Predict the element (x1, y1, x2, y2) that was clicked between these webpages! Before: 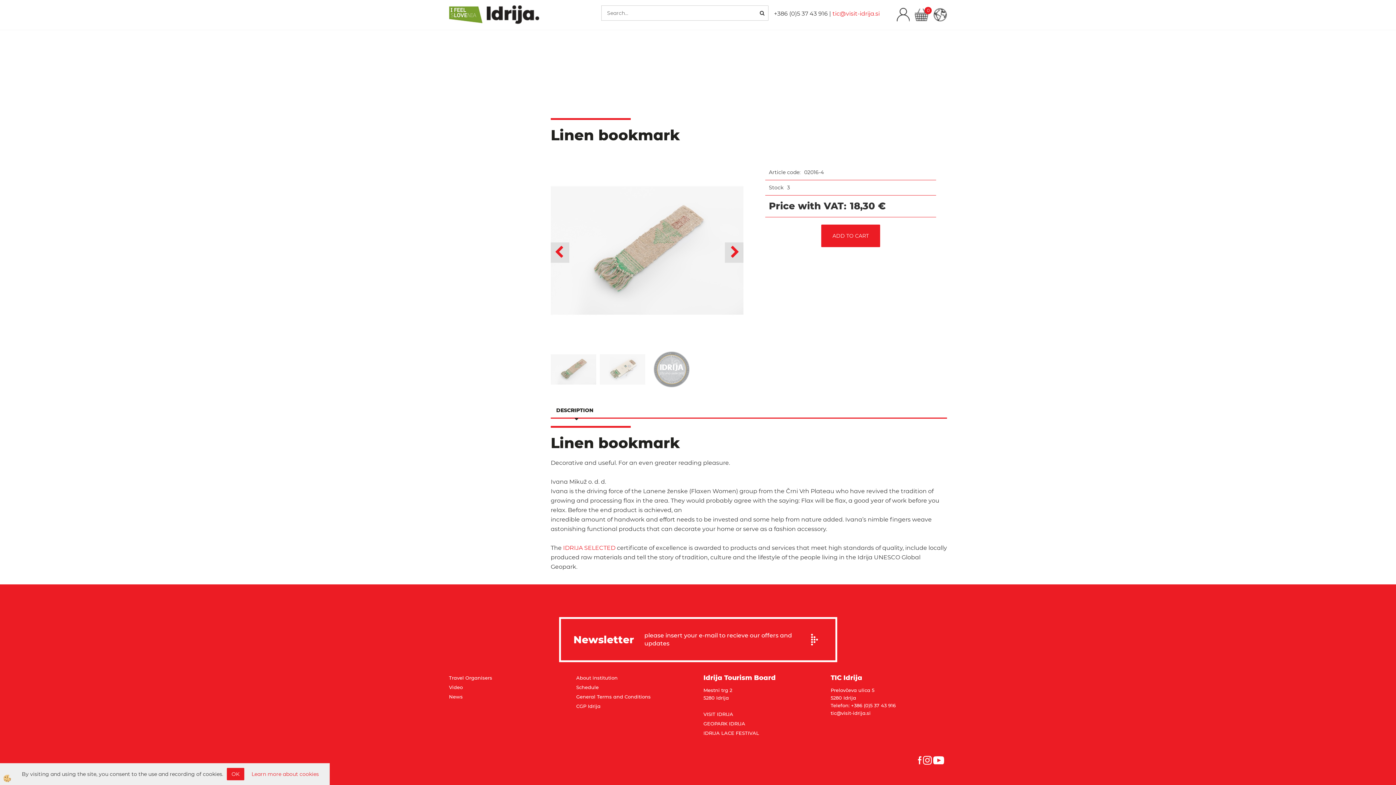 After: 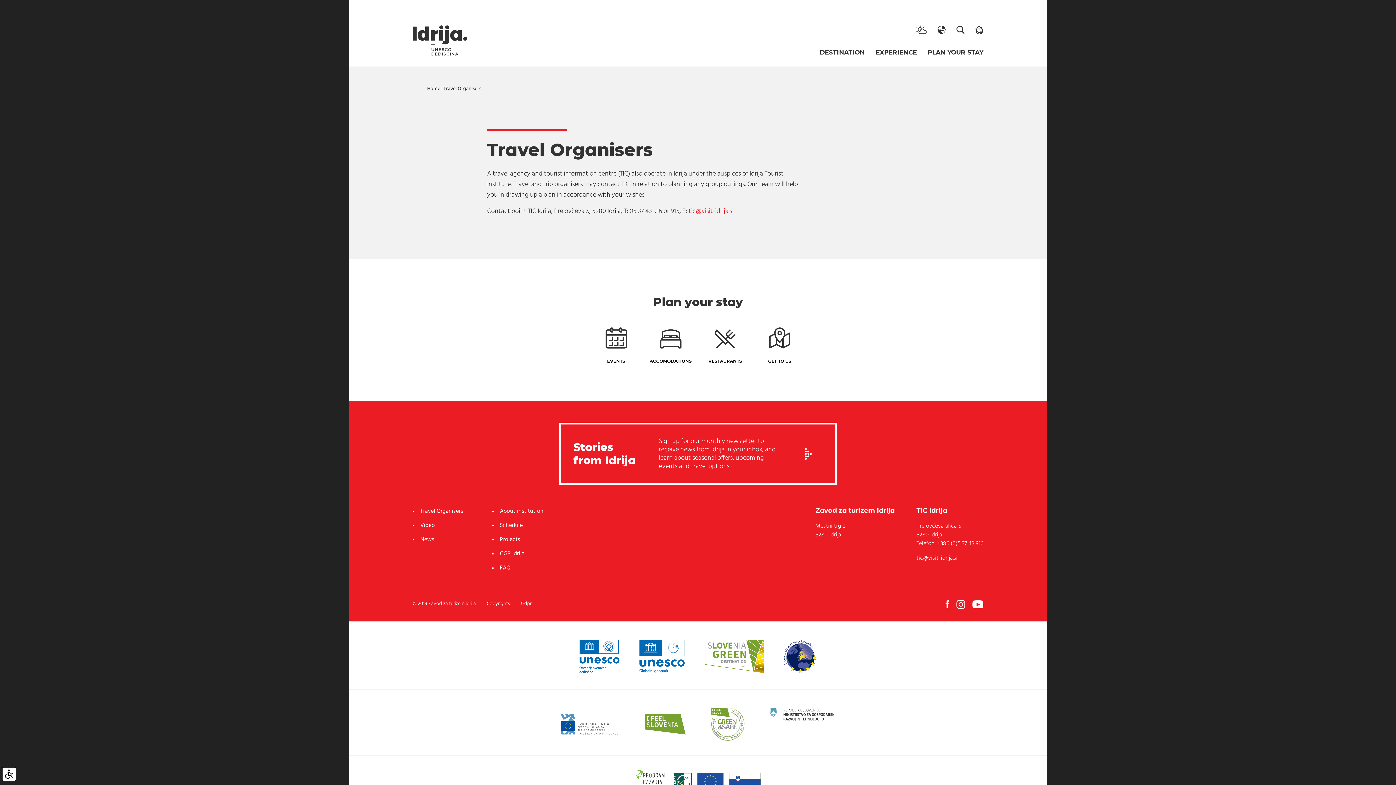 Action: label: Travel Organisers bbox: (449, 675, 492, 681)